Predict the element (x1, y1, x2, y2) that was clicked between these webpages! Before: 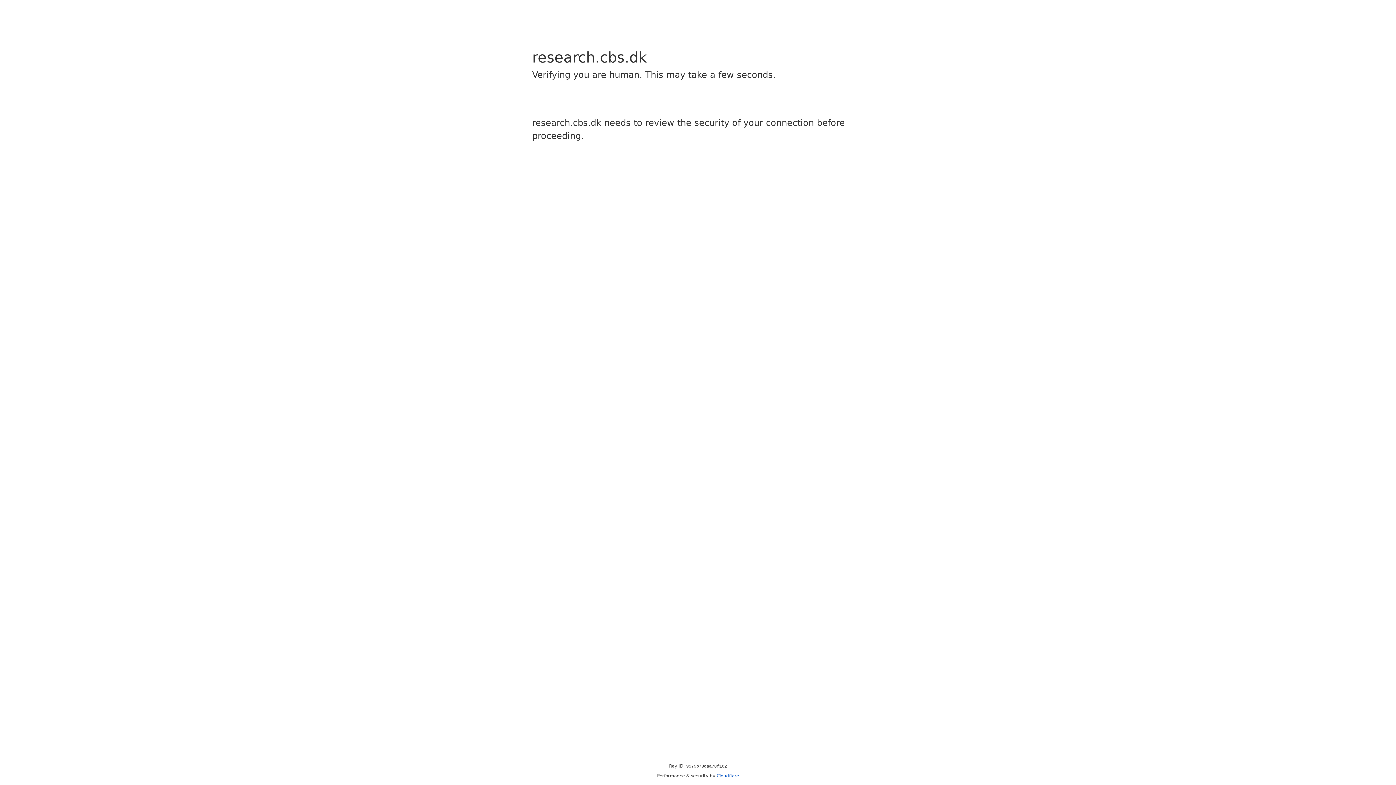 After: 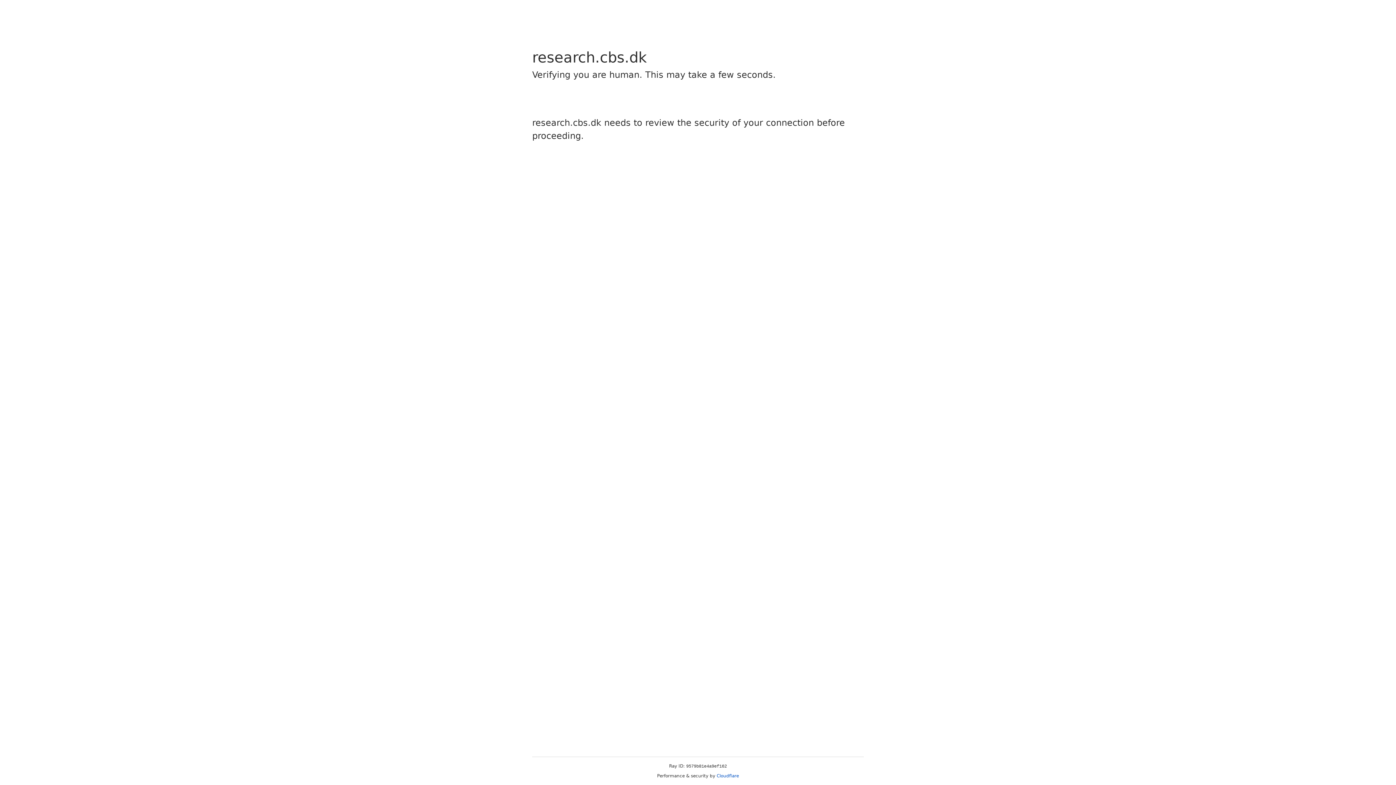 Action: bbox: (716, 773, 739, 778) label: Cloudflare